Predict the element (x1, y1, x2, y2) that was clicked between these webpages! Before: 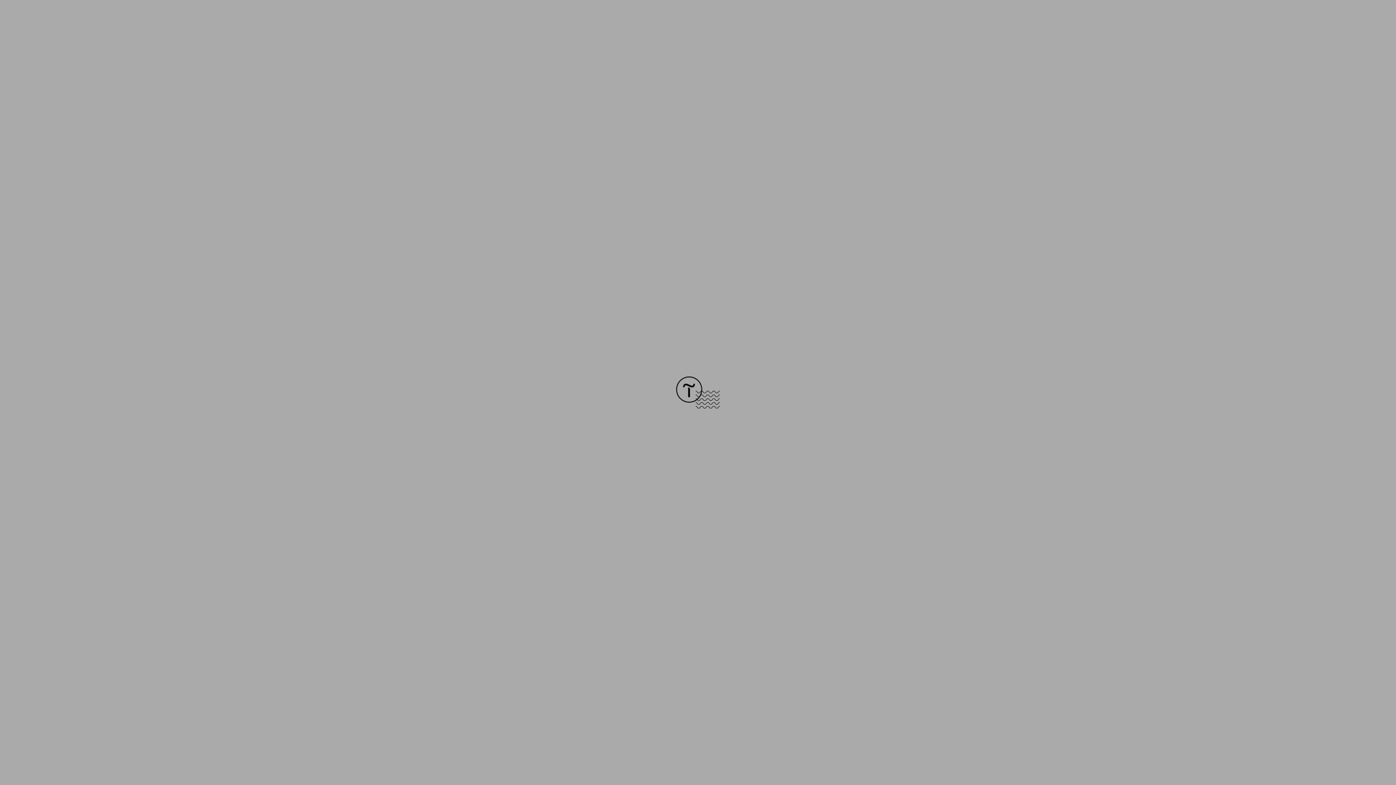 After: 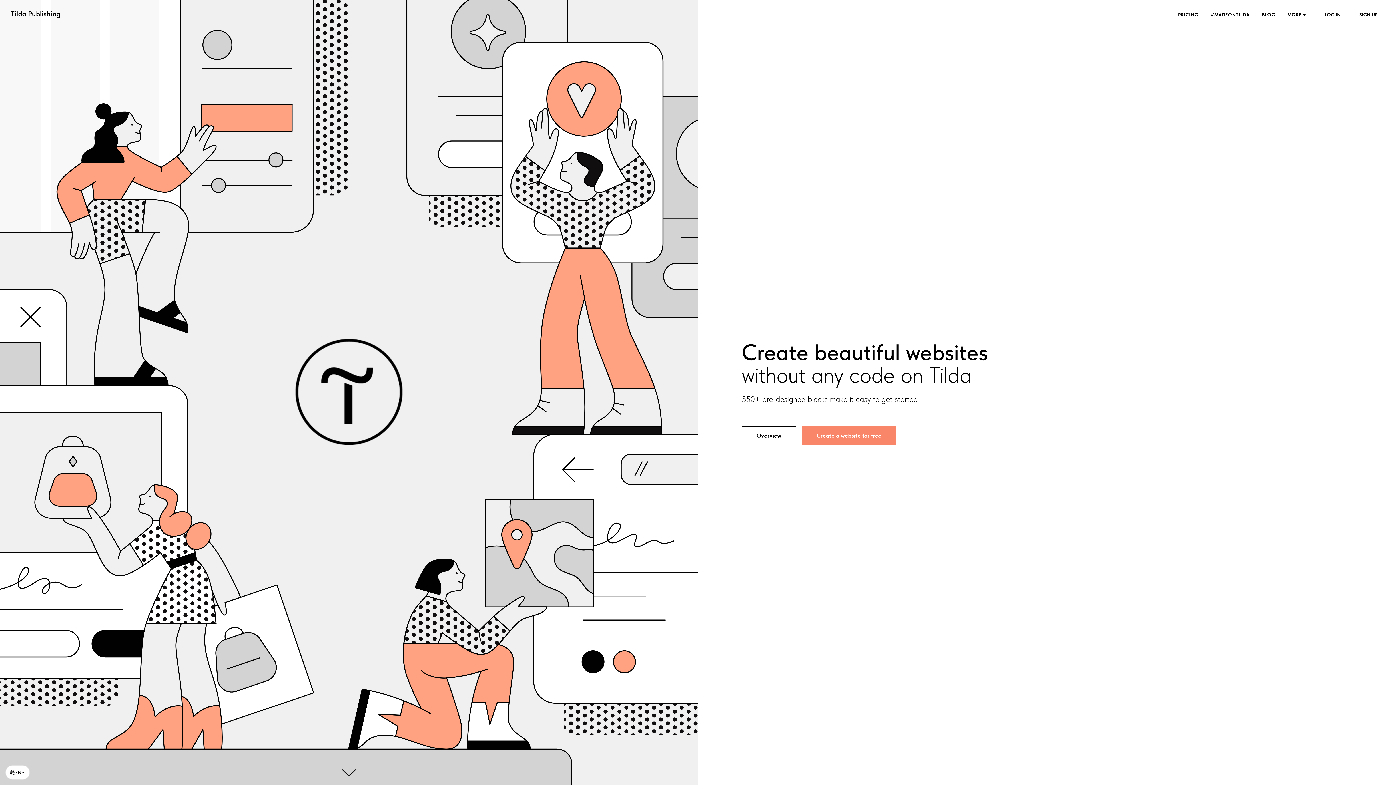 Action: bbox: (676, 403, 720, 409)